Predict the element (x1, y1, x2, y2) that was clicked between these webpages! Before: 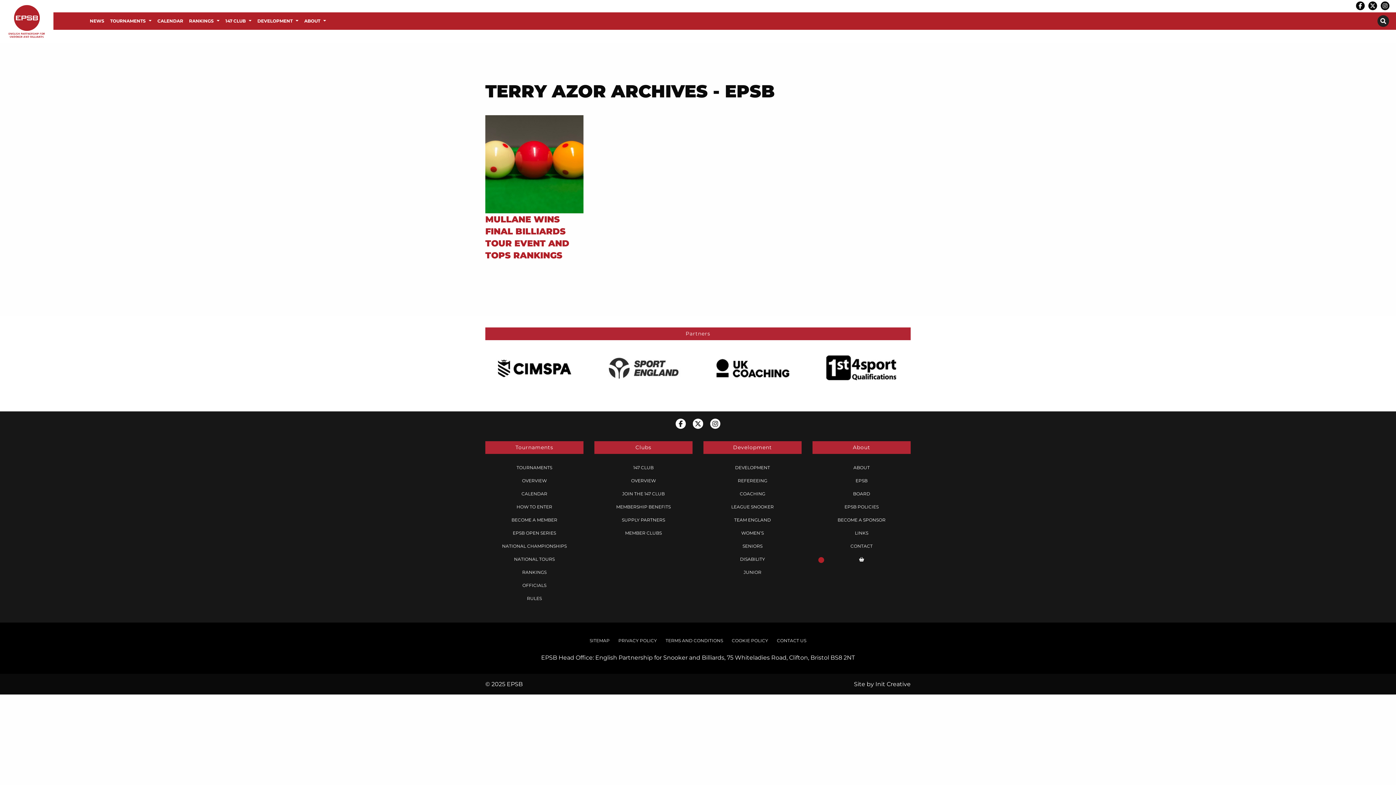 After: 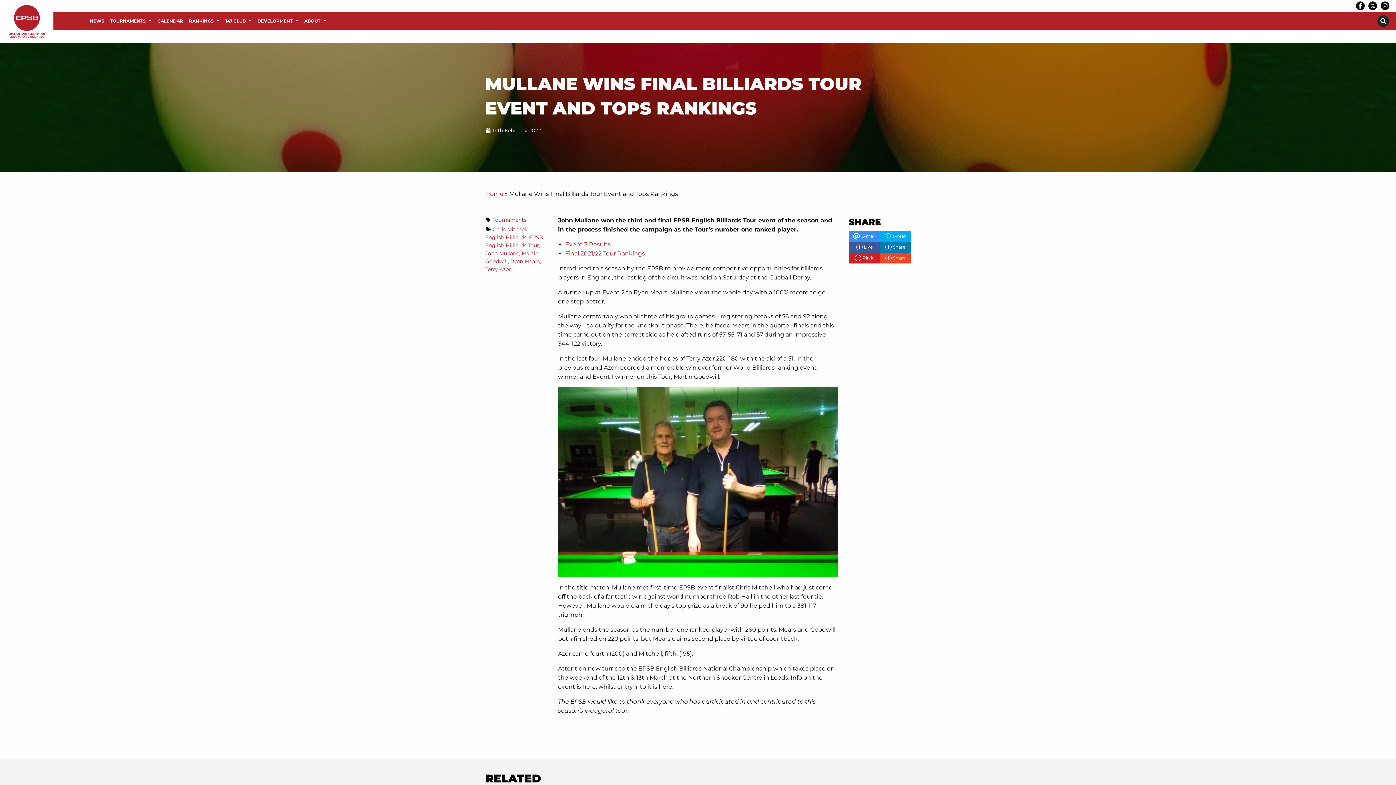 Action: bbox: (485, 160, 583, 167)